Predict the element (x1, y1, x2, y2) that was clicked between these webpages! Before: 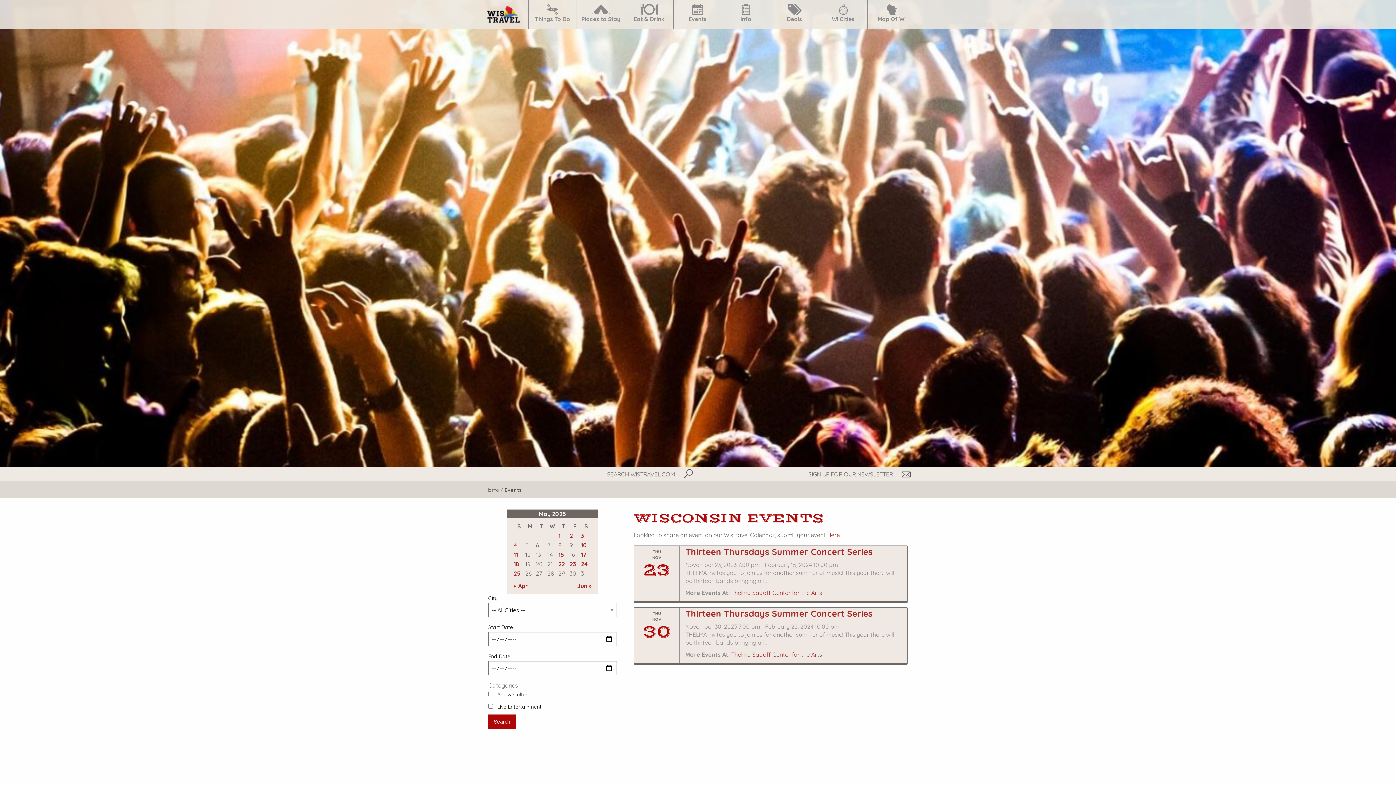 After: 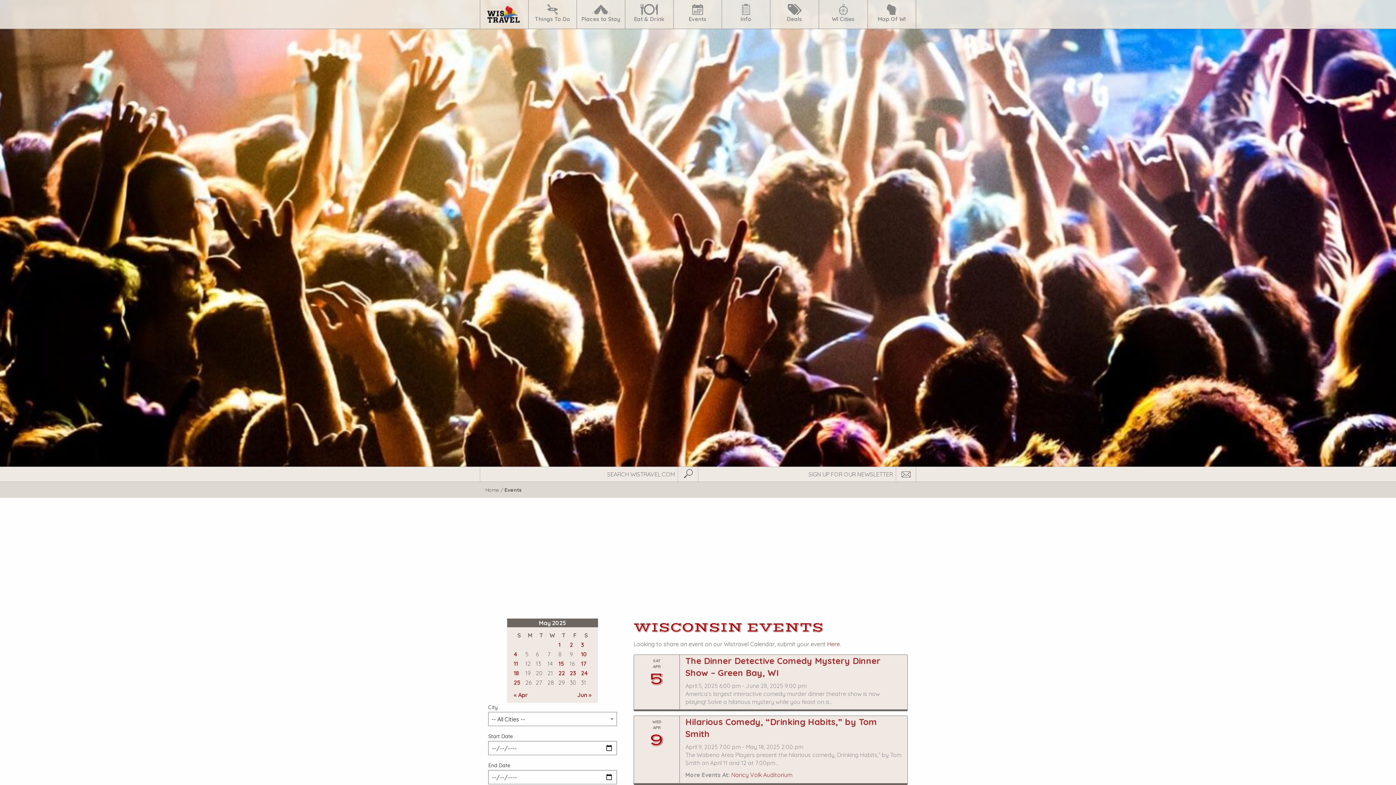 Action: label: 18 bbox: (513, 560, 519, 568)